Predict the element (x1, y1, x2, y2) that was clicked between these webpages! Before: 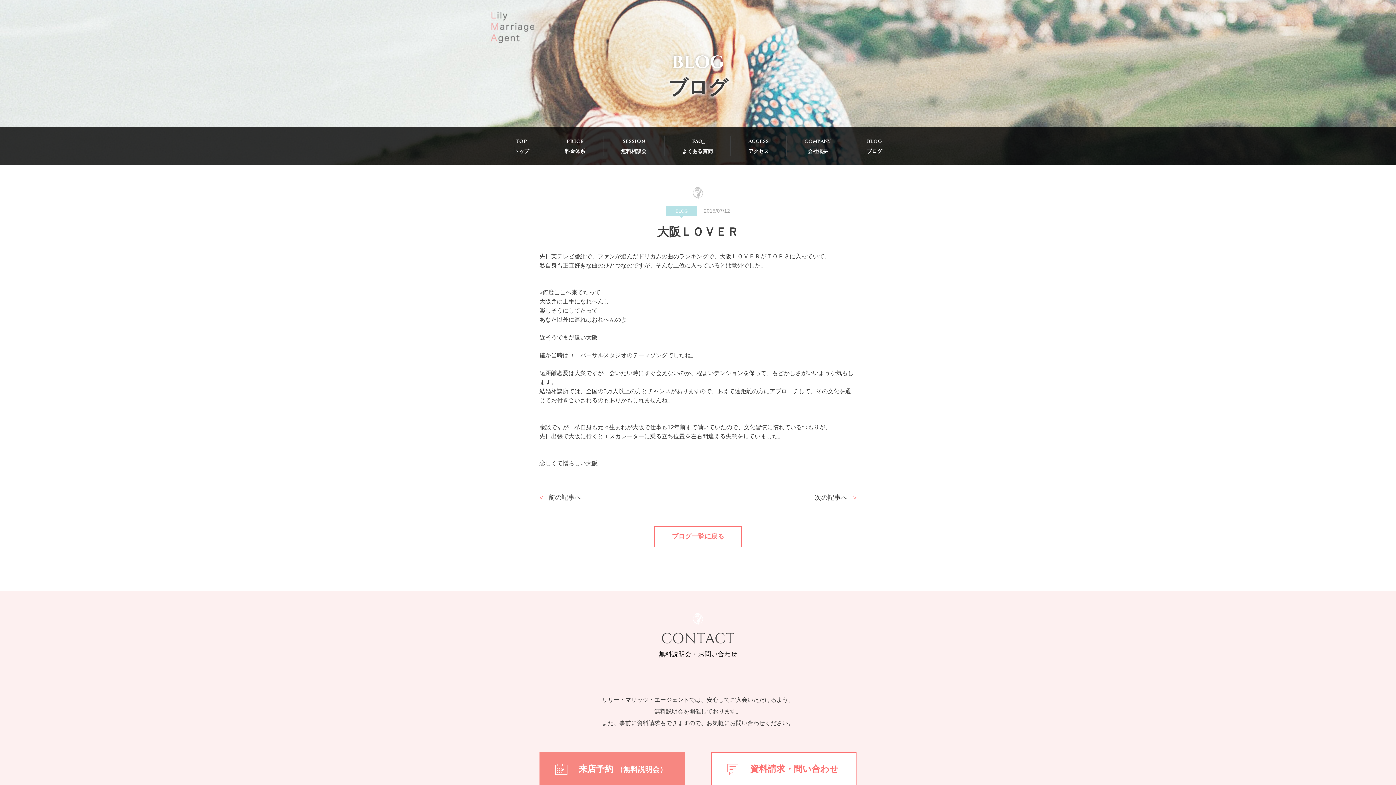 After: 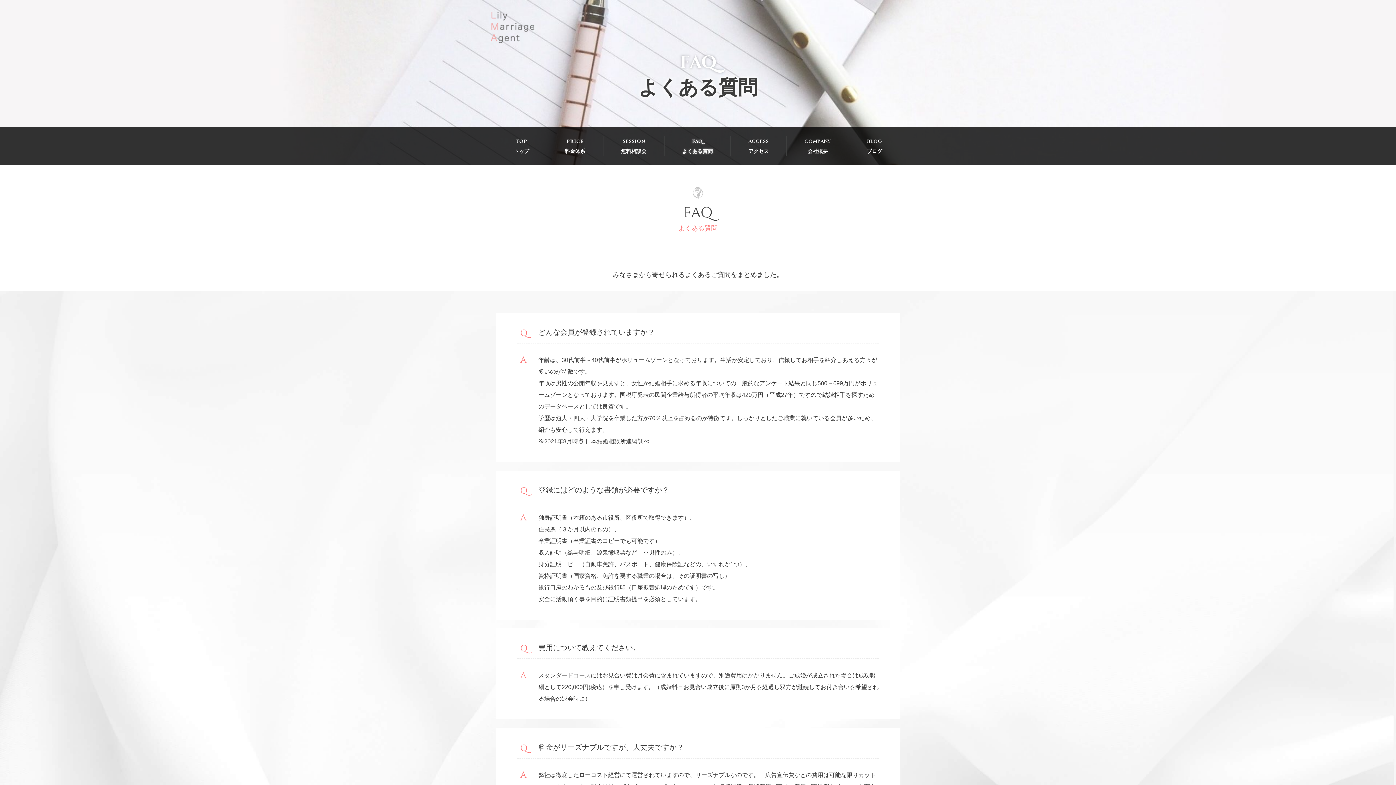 Action: label: FAQ
よくある質問 bbox: (664, 136, 730, 156)